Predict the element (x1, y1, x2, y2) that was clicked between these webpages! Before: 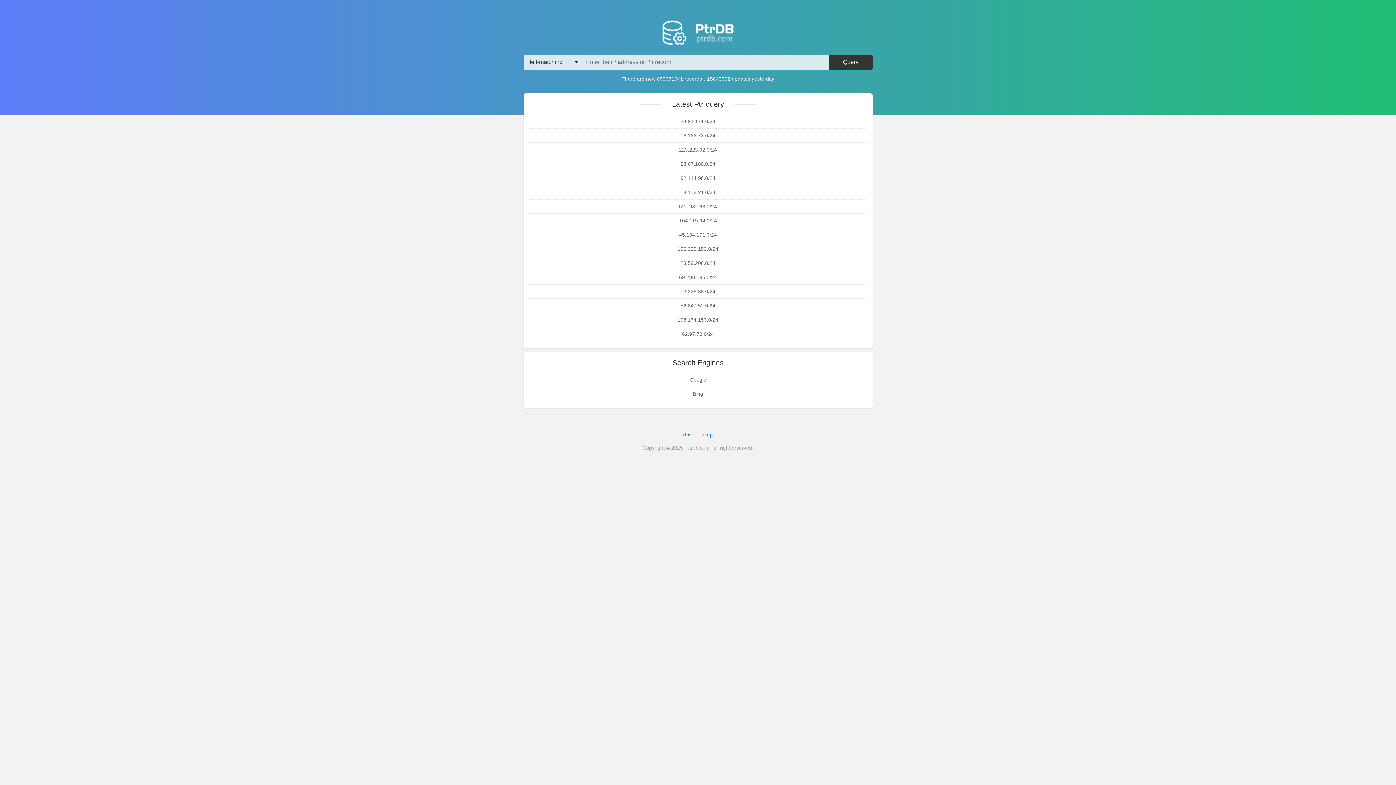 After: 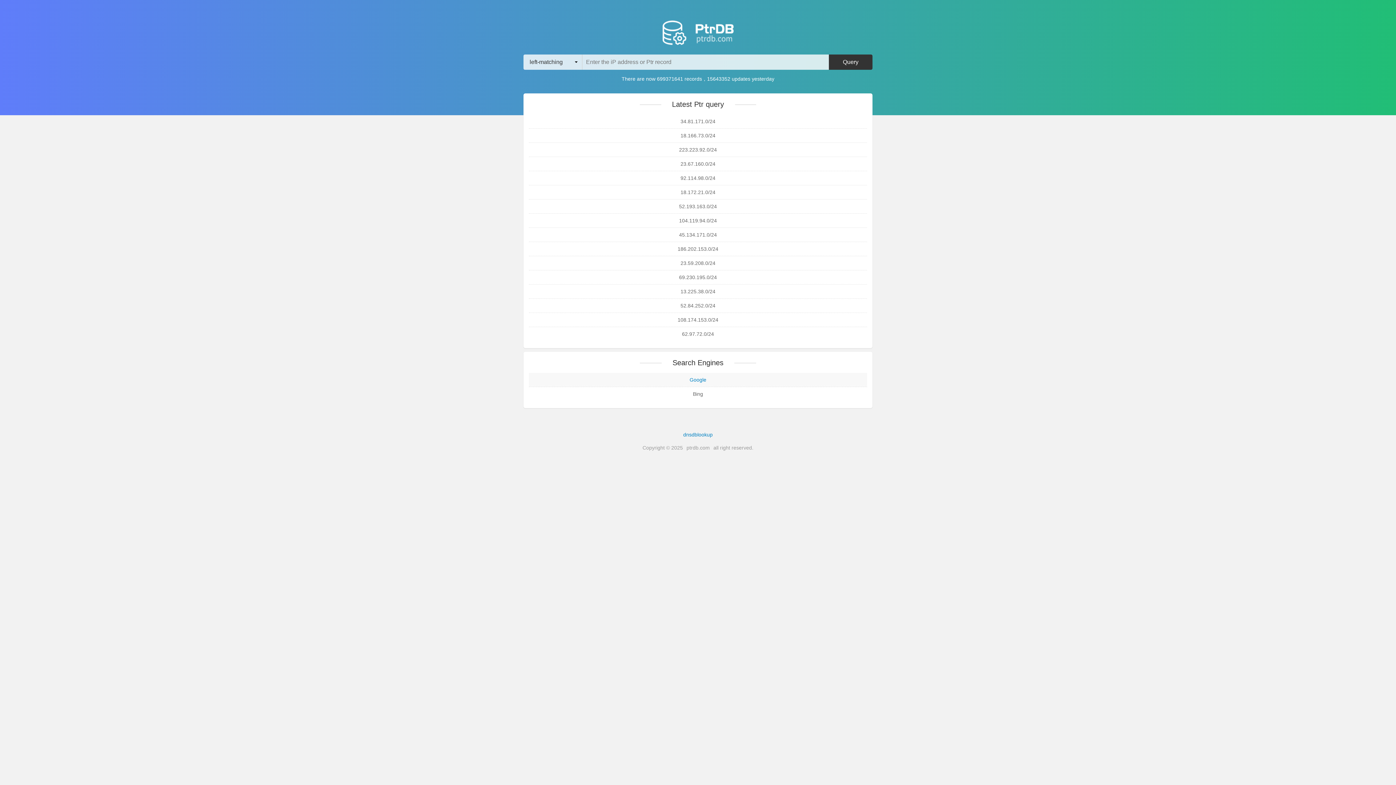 Action: bbox: (529, 373, 867, 386) label: Google